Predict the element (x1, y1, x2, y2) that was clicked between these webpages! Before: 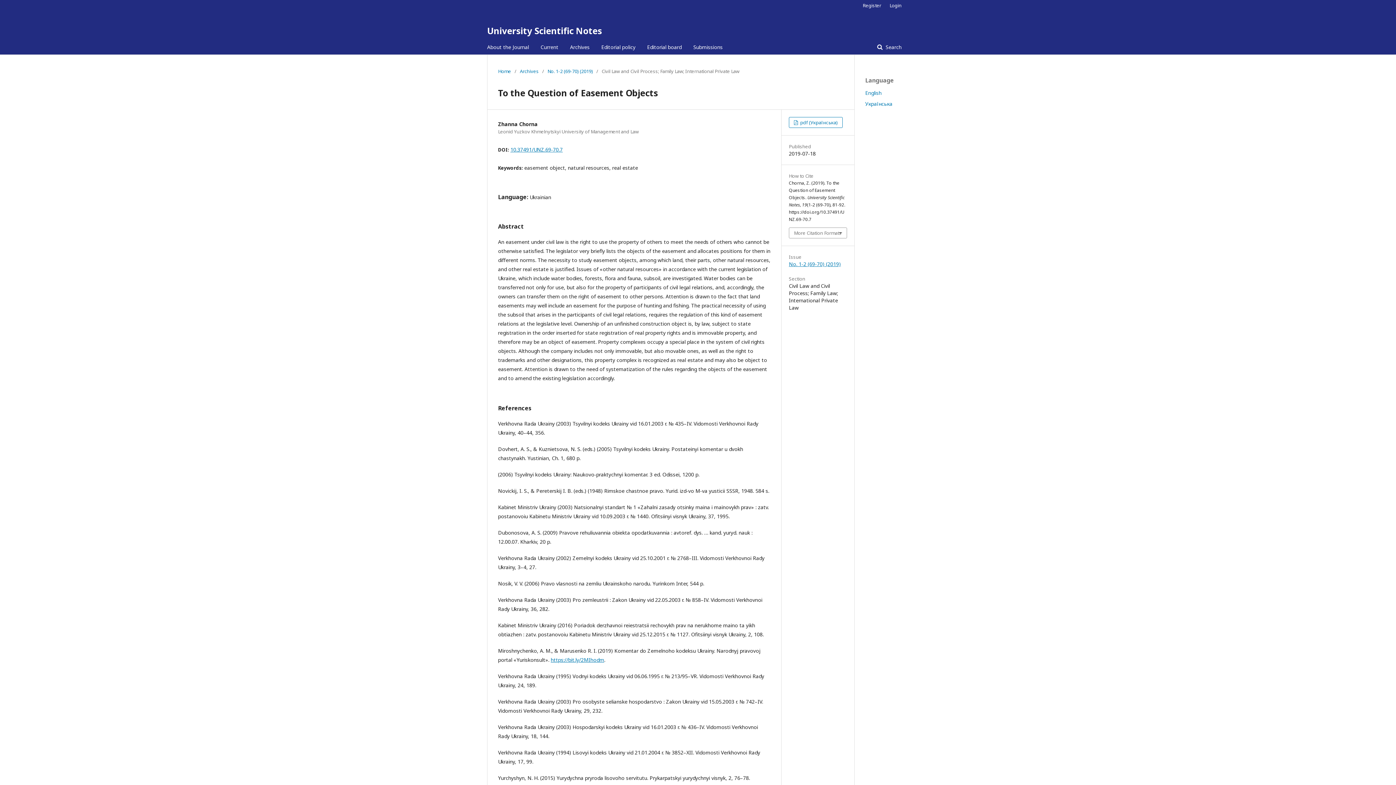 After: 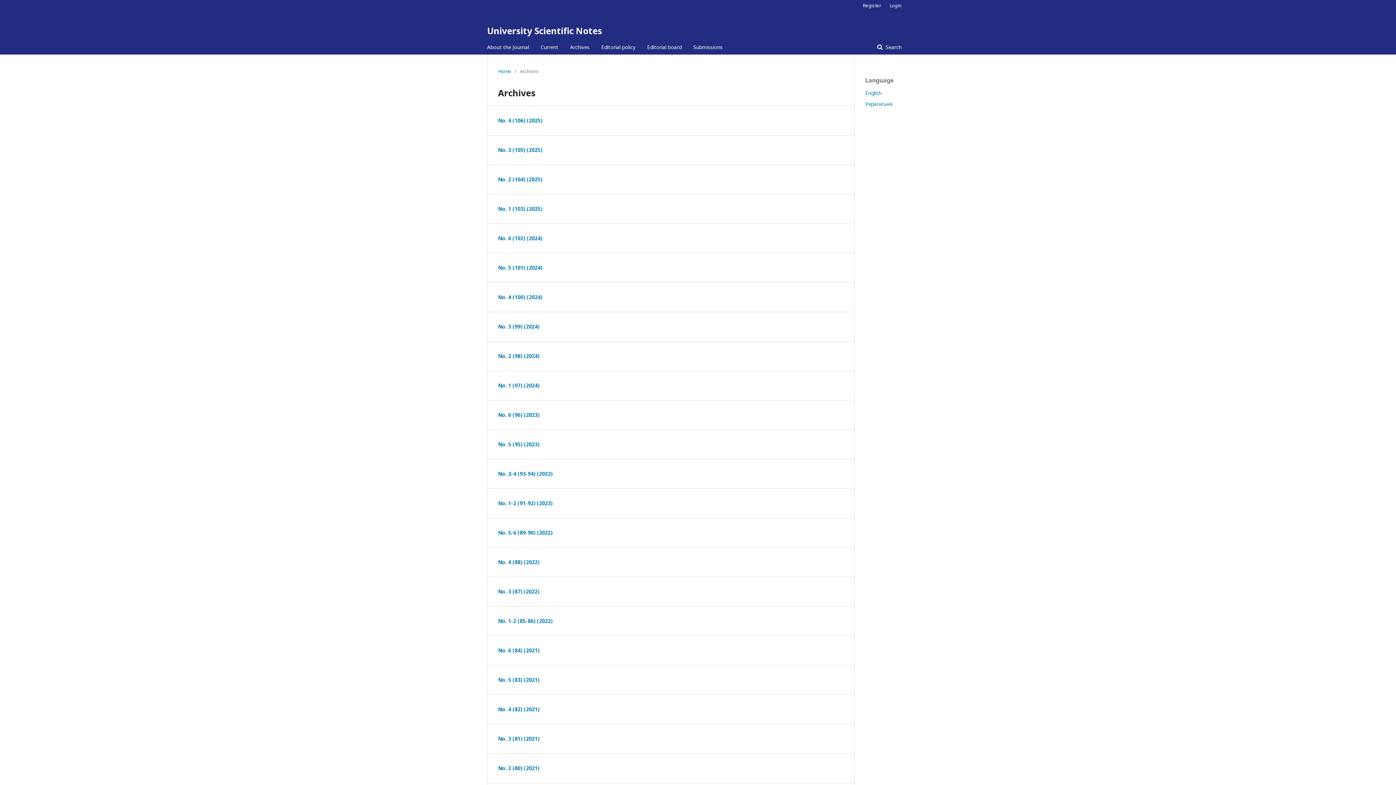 Action: label: Archives bbox: (570, 40, 589, 54)